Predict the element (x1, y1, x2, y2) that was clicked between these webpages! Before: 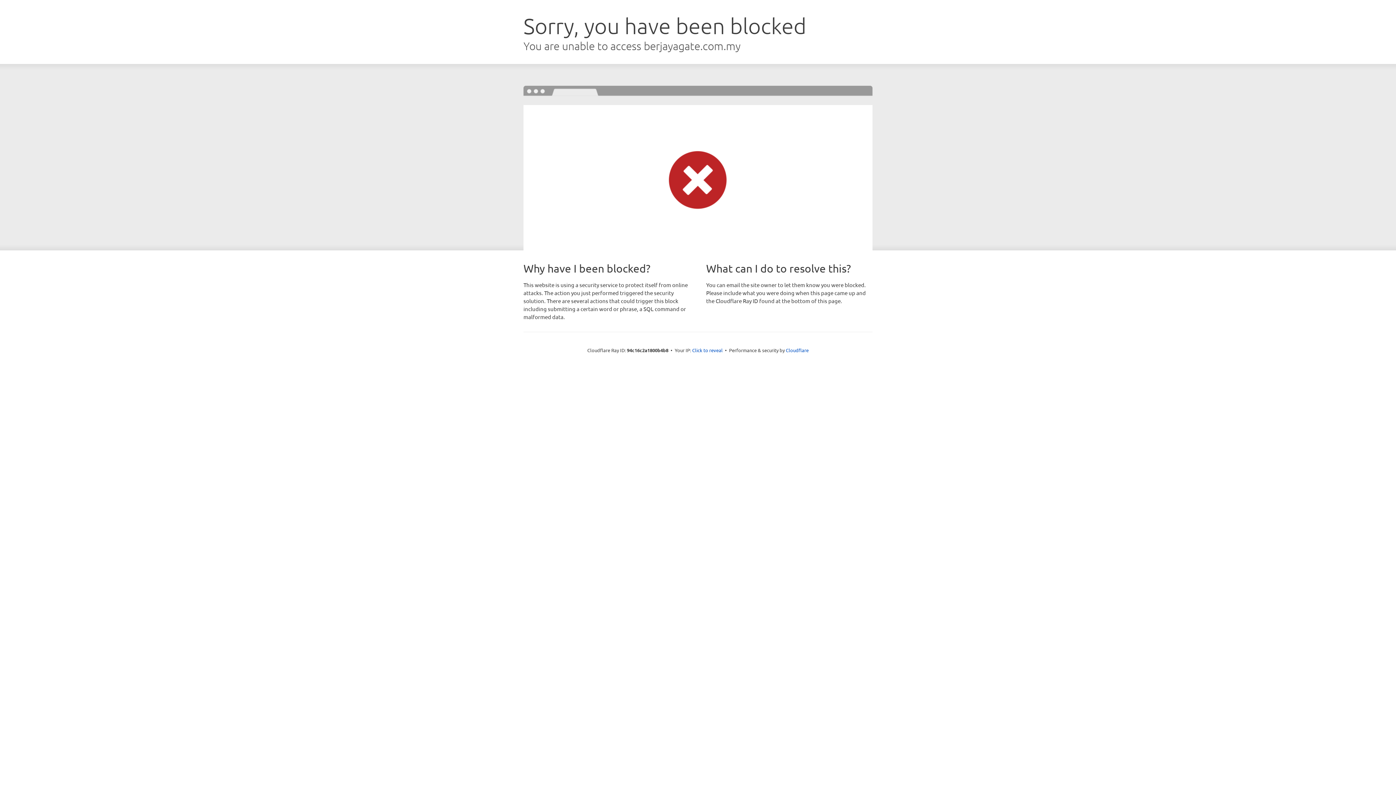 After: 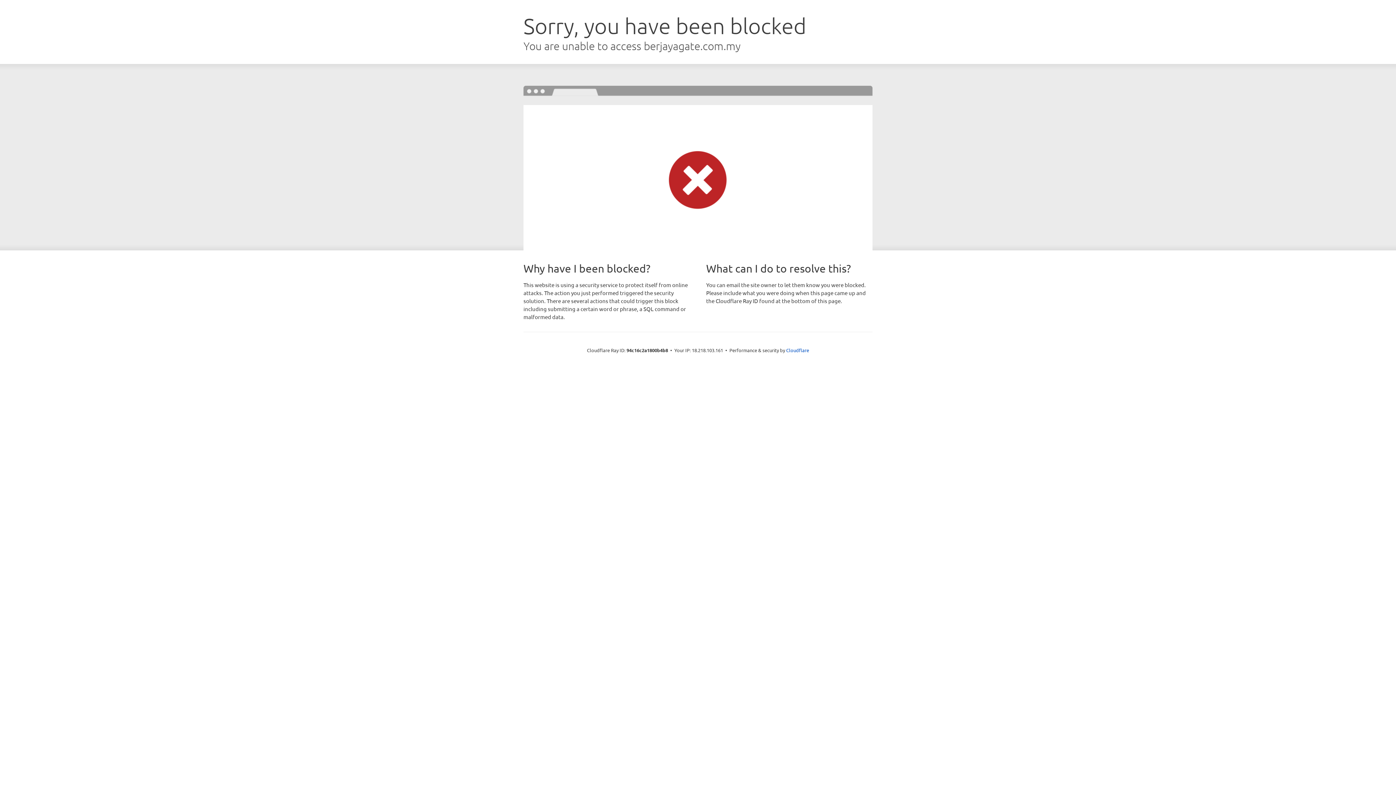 Action: label: Click to reveal bbox: (692, 346, 722, 353)